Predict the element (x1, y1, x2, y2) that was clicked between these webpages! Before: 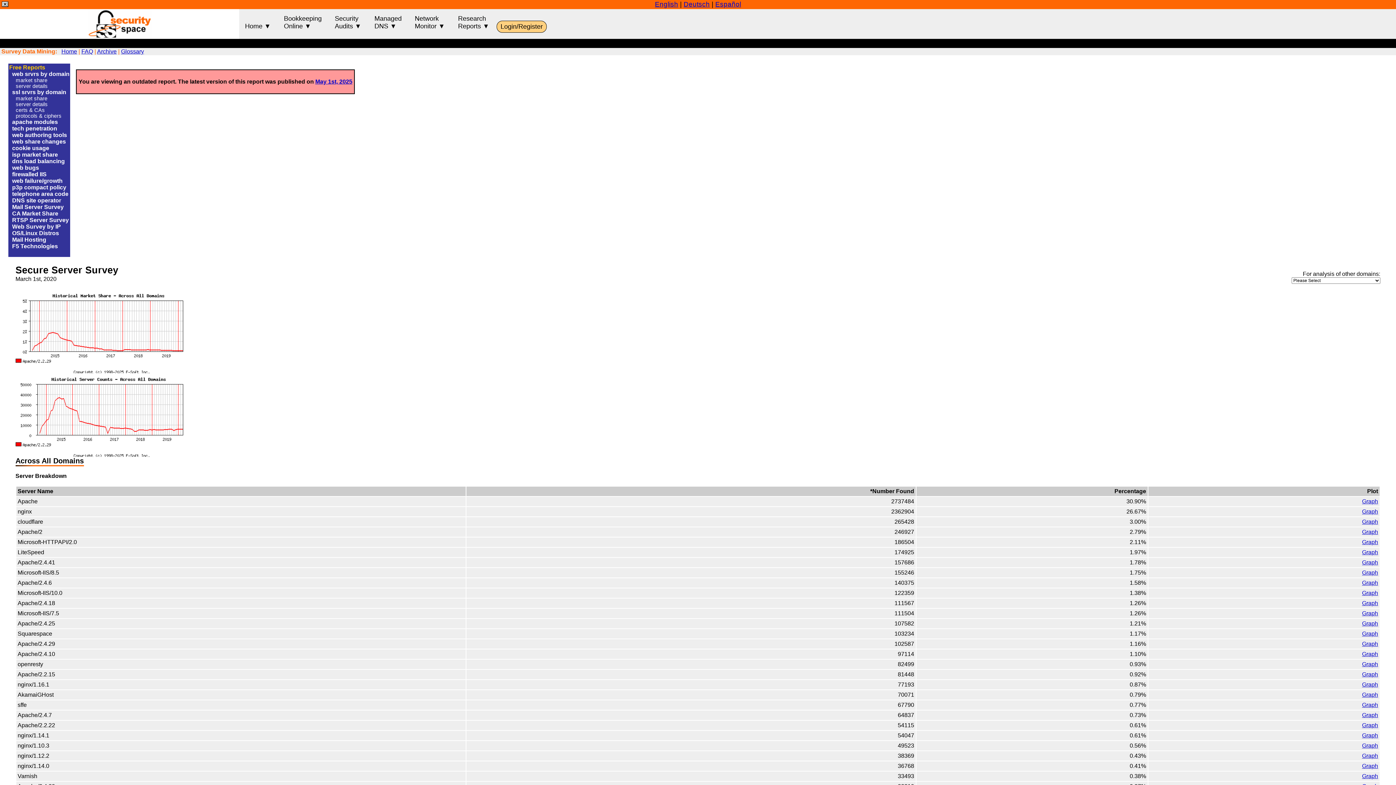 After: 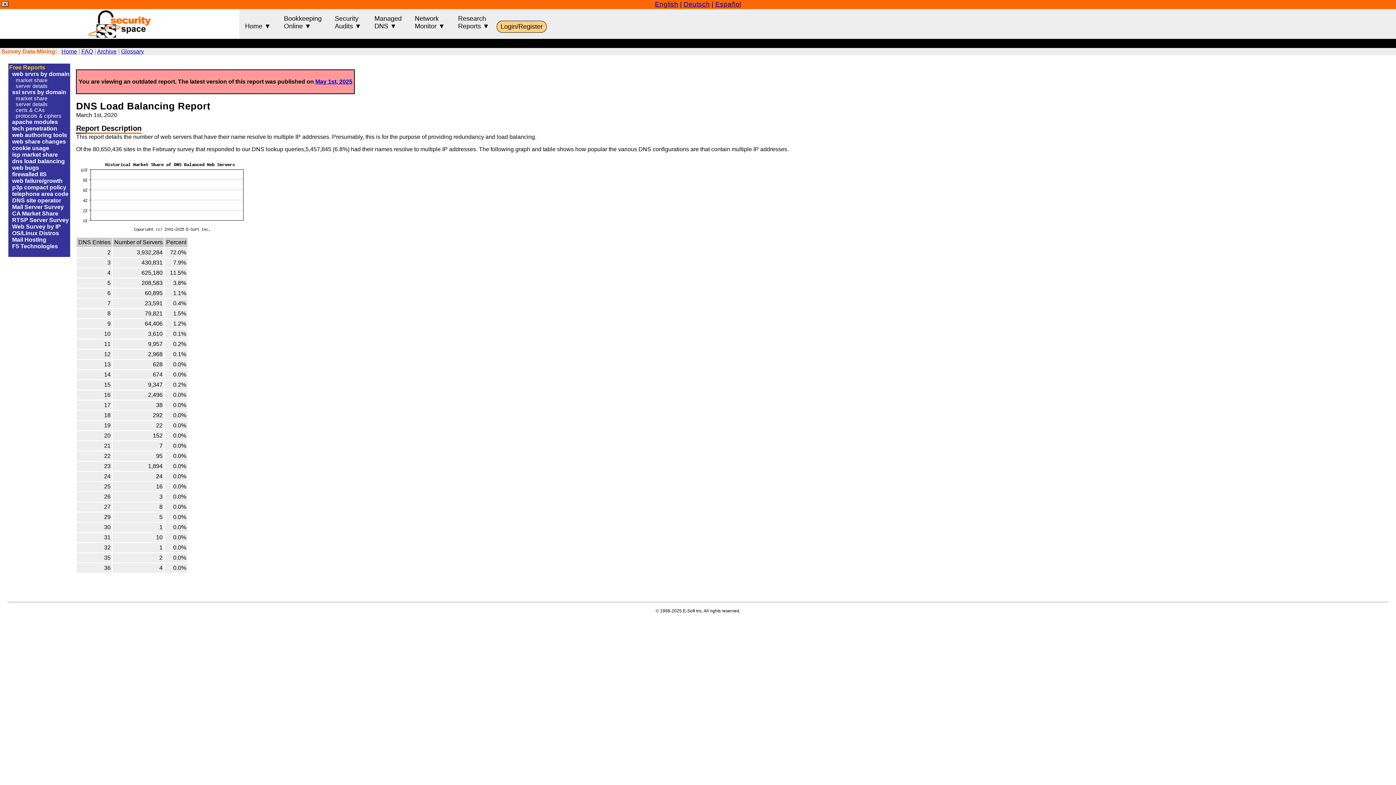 Action: label: dns load balancing bbox: (12, 158, 64, 164)